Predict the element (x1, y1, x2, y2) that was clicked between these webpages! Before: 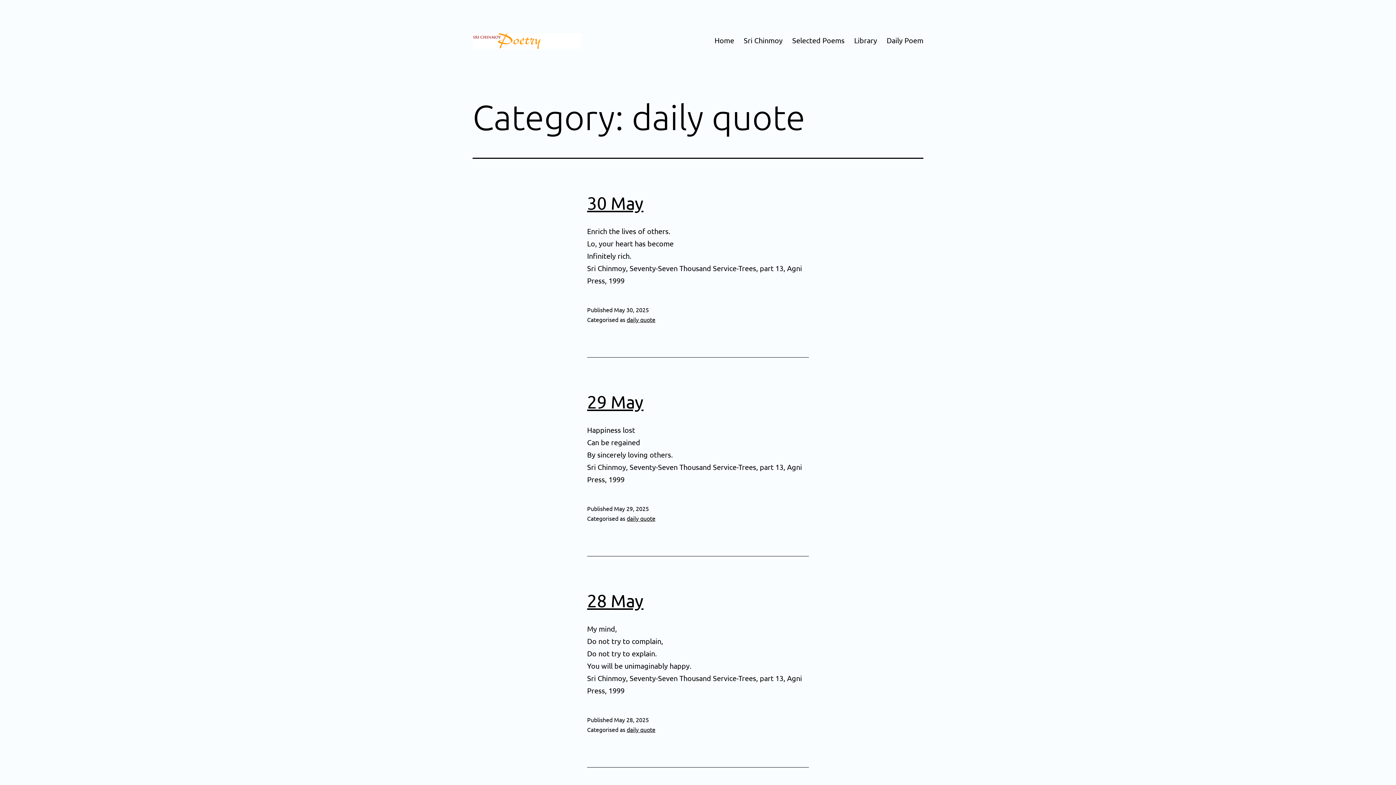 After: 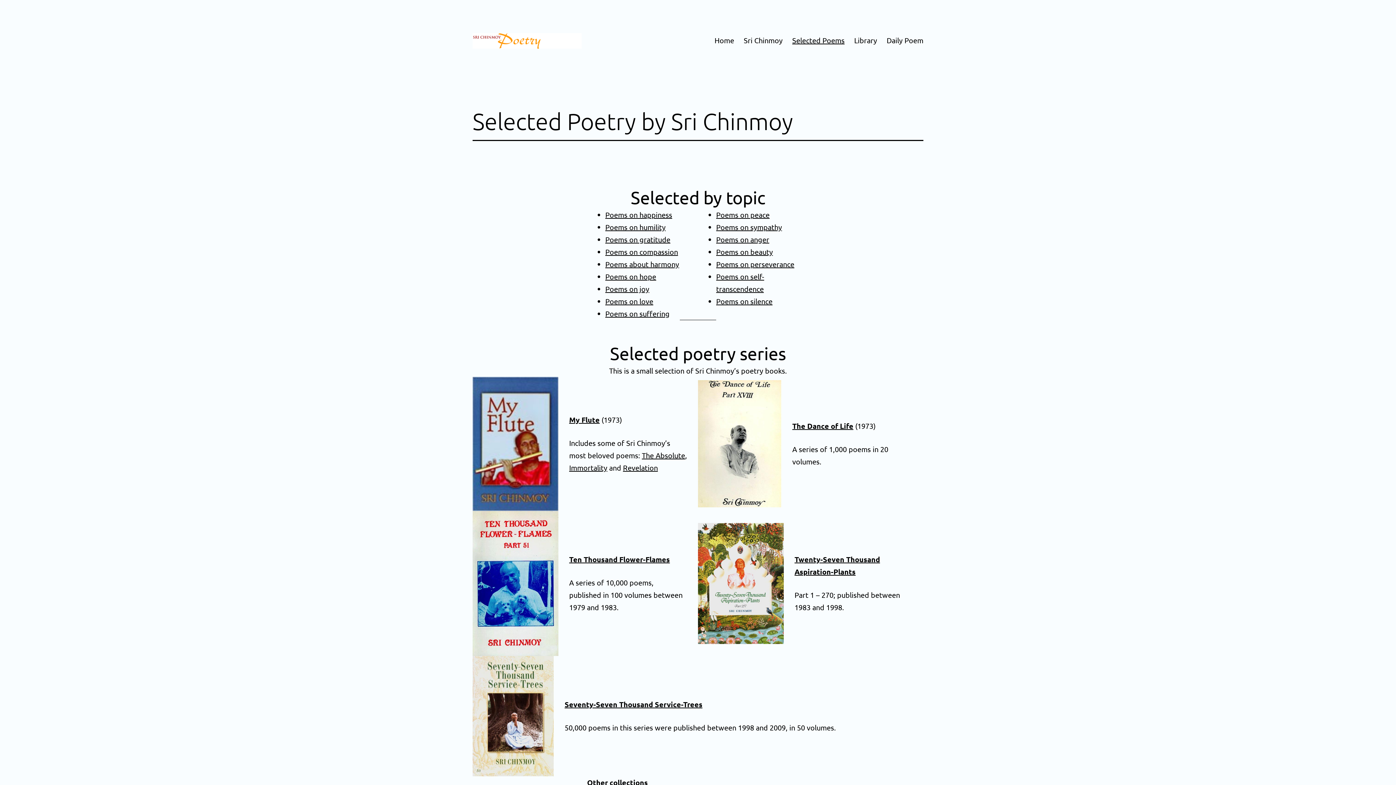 Action: label: Selected Poems bbox: (787, 31, 849, 49)